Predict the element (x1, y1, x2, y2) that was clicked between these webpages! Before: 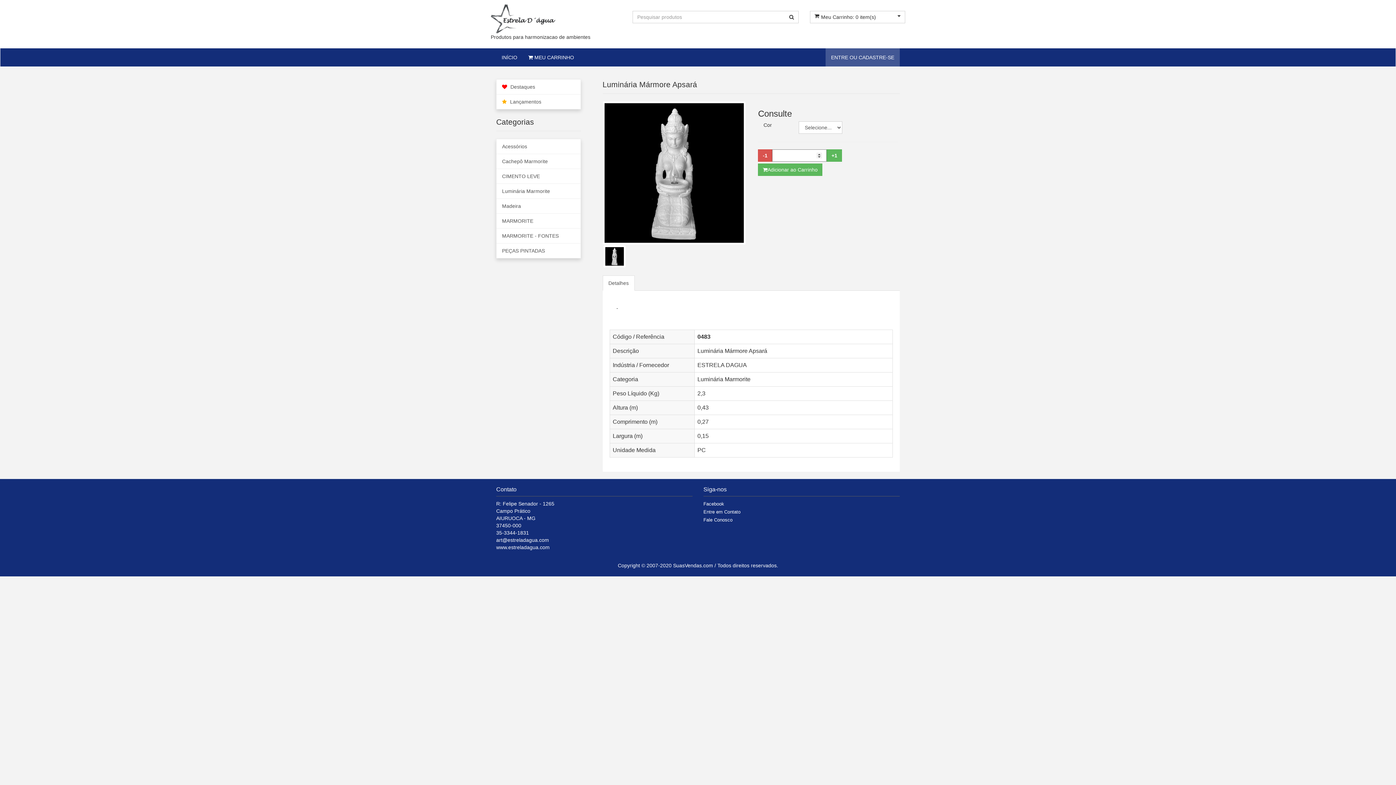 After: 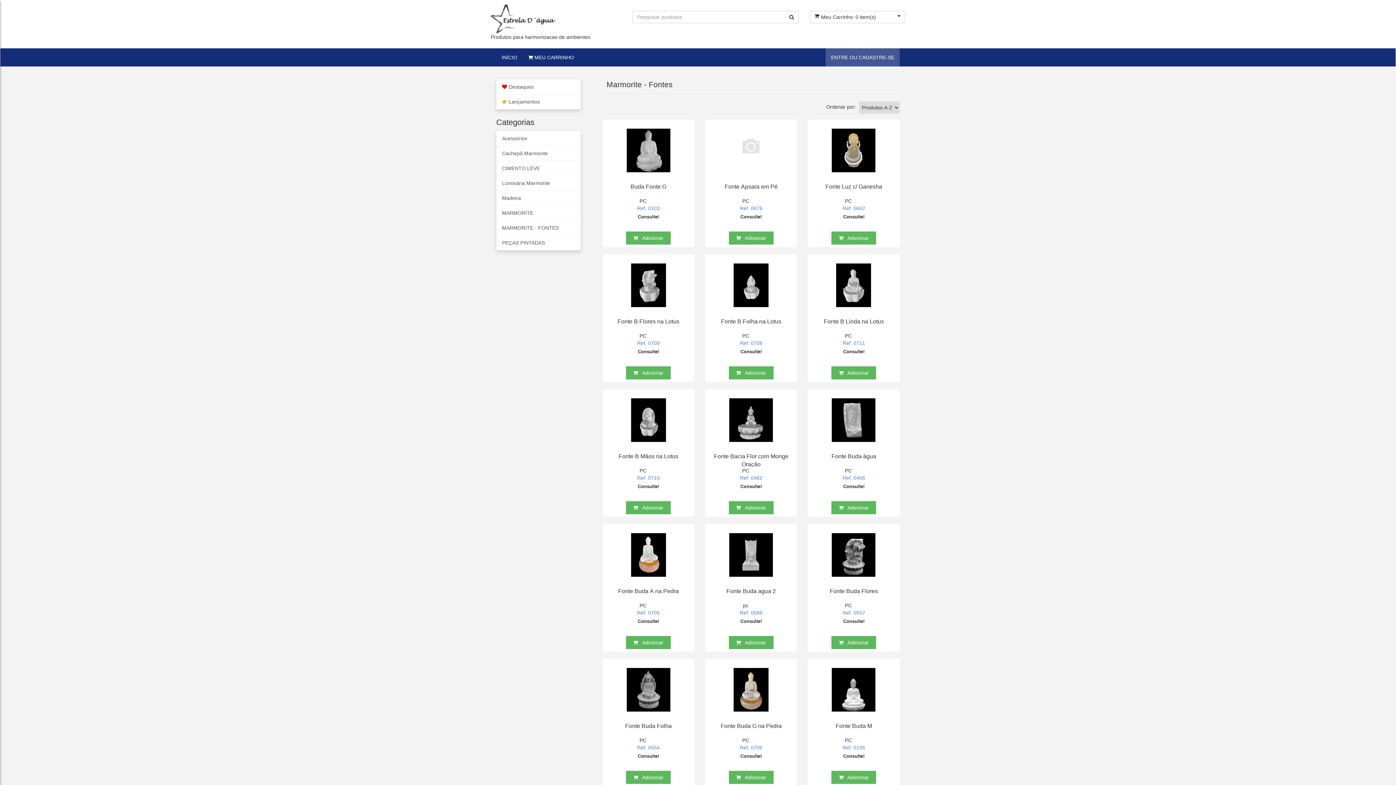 Action: bbox: (496, 228, 580, 243) label: MARMORITE - FONTES